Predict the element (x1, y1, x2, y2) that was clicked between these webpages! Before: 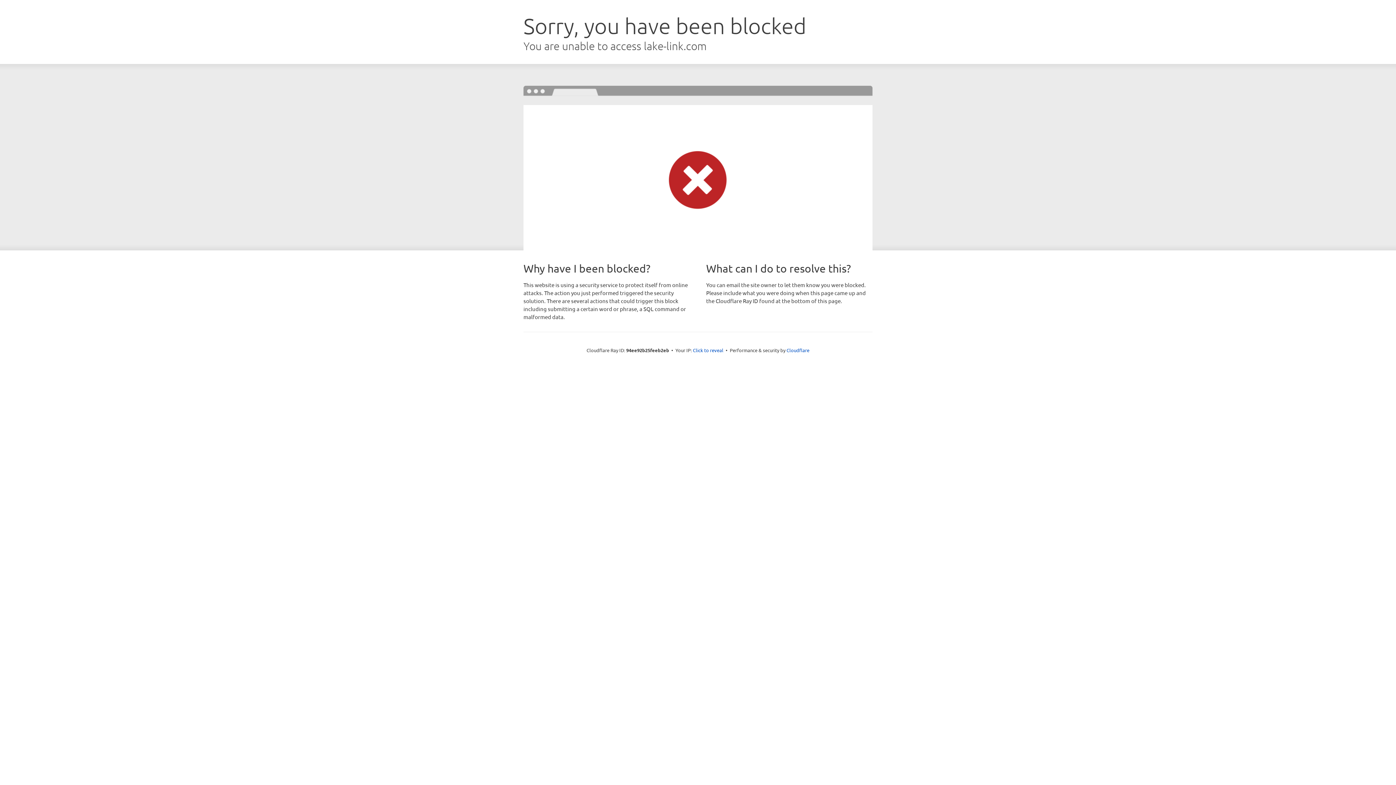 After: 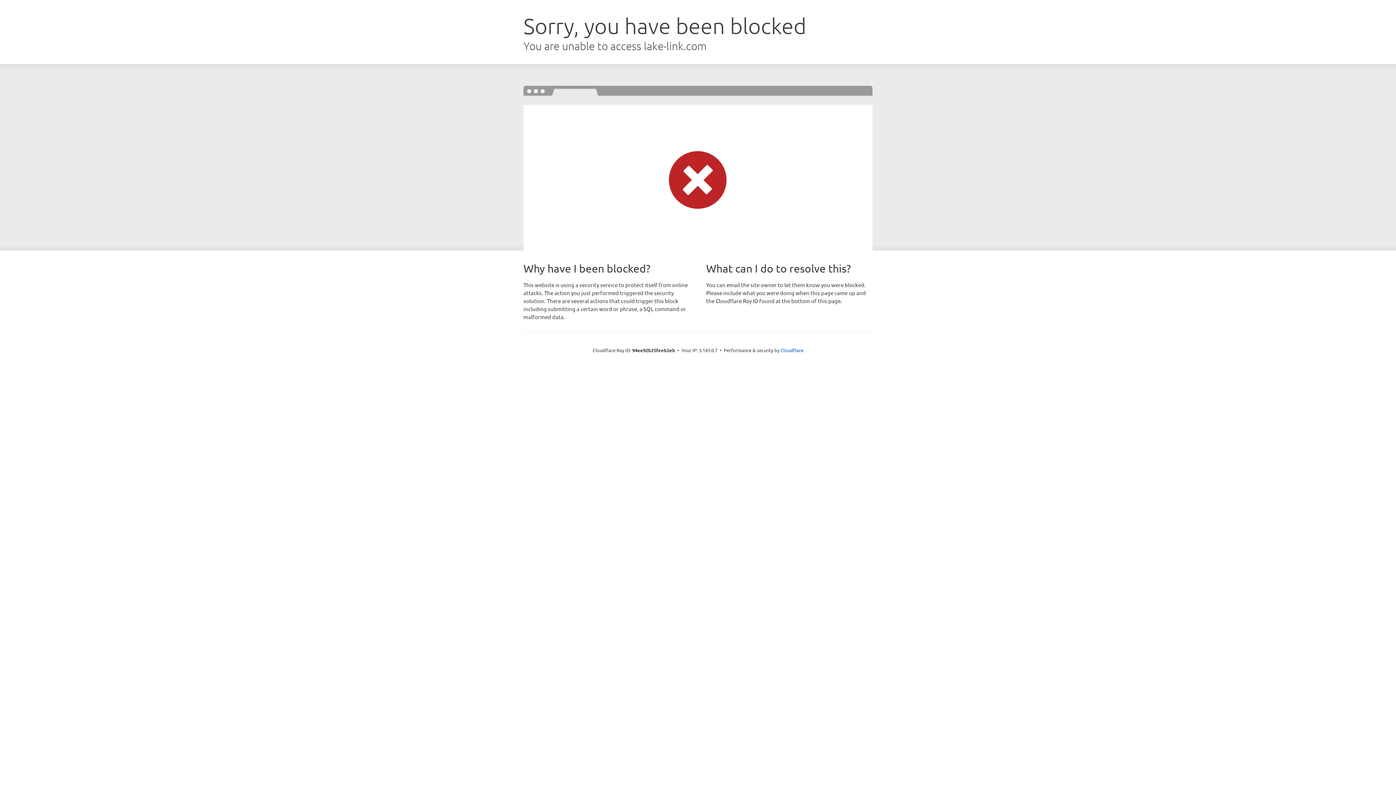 Action: bbox: (693, 346, 723, 353) label: Click to reveal